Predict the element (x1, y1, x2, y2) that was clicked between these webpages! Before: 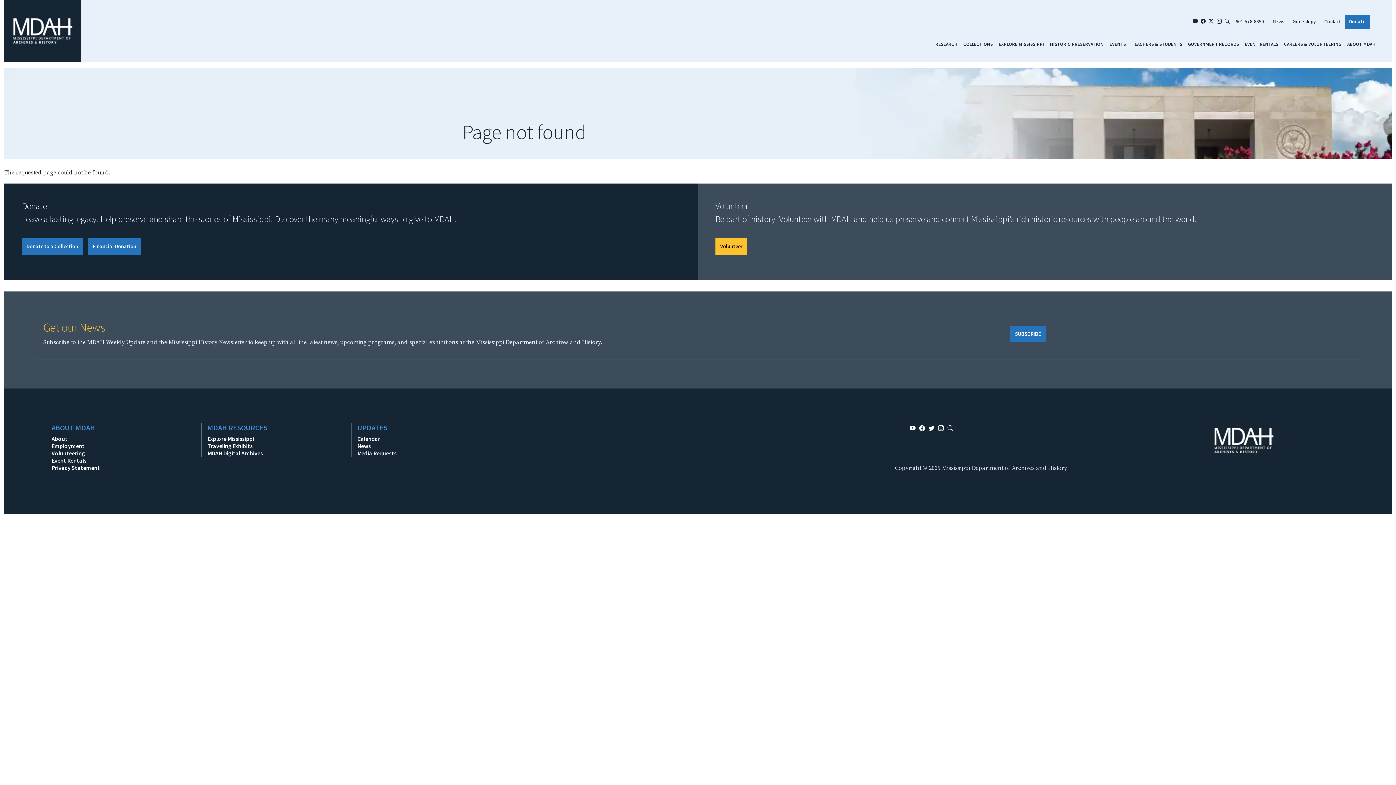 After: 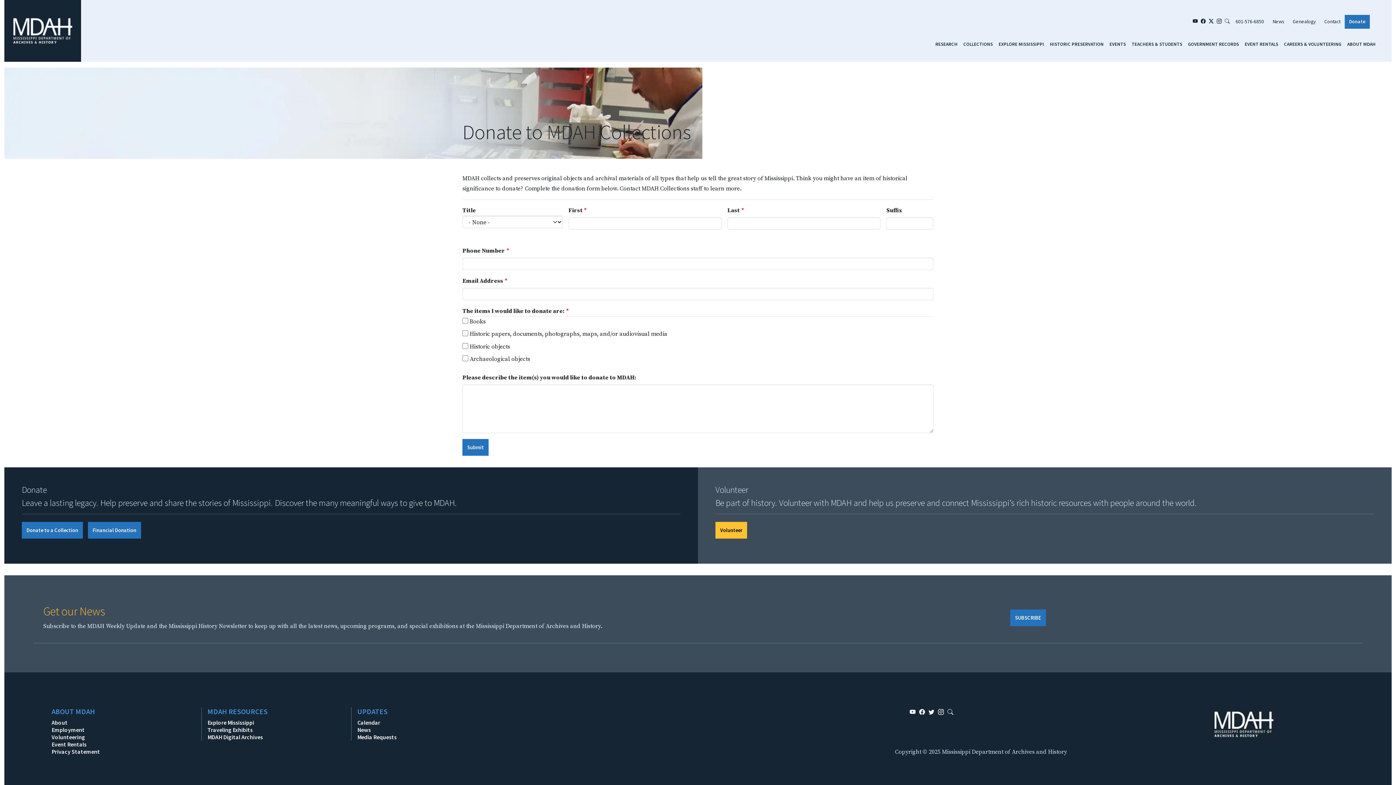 Action: bbox: (21, 238, 82, 254) label: Donate to a Collection